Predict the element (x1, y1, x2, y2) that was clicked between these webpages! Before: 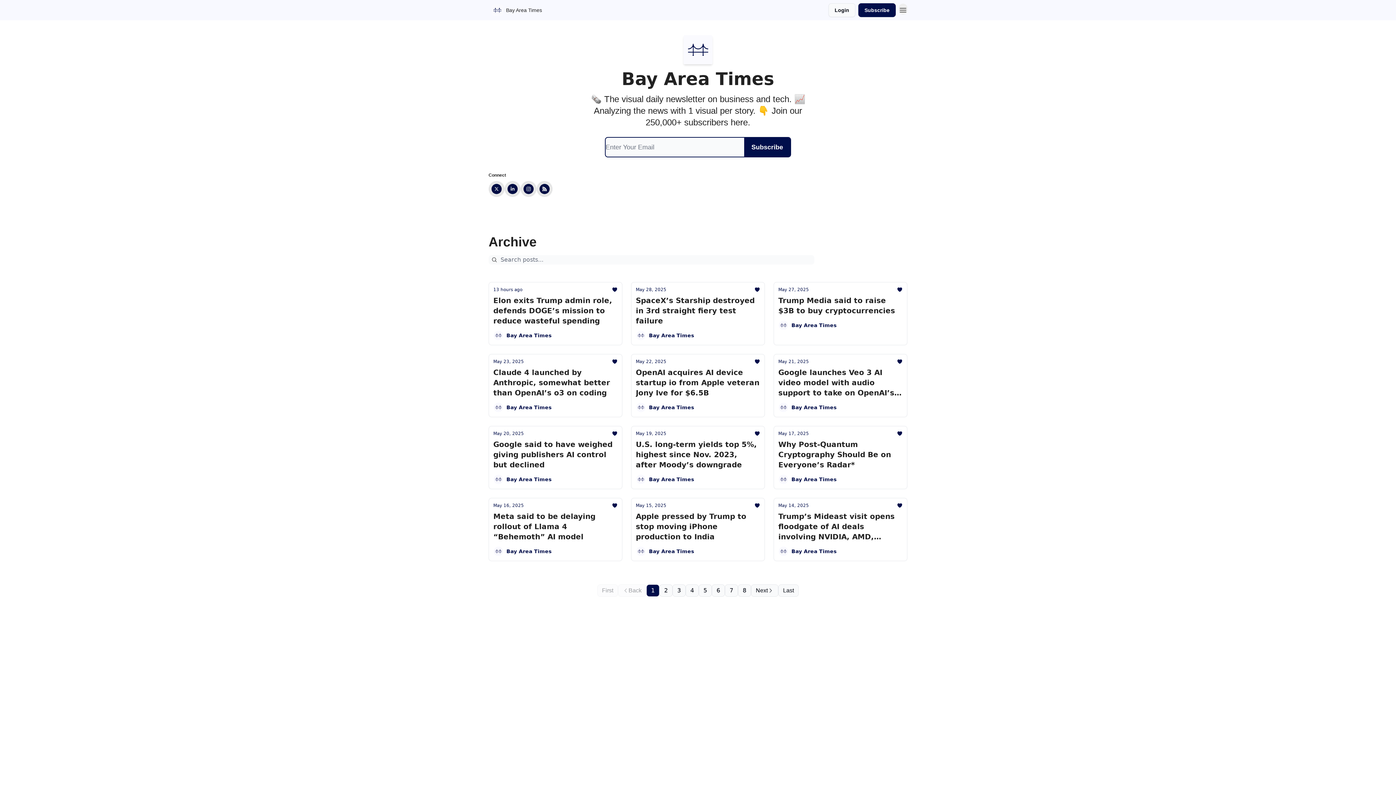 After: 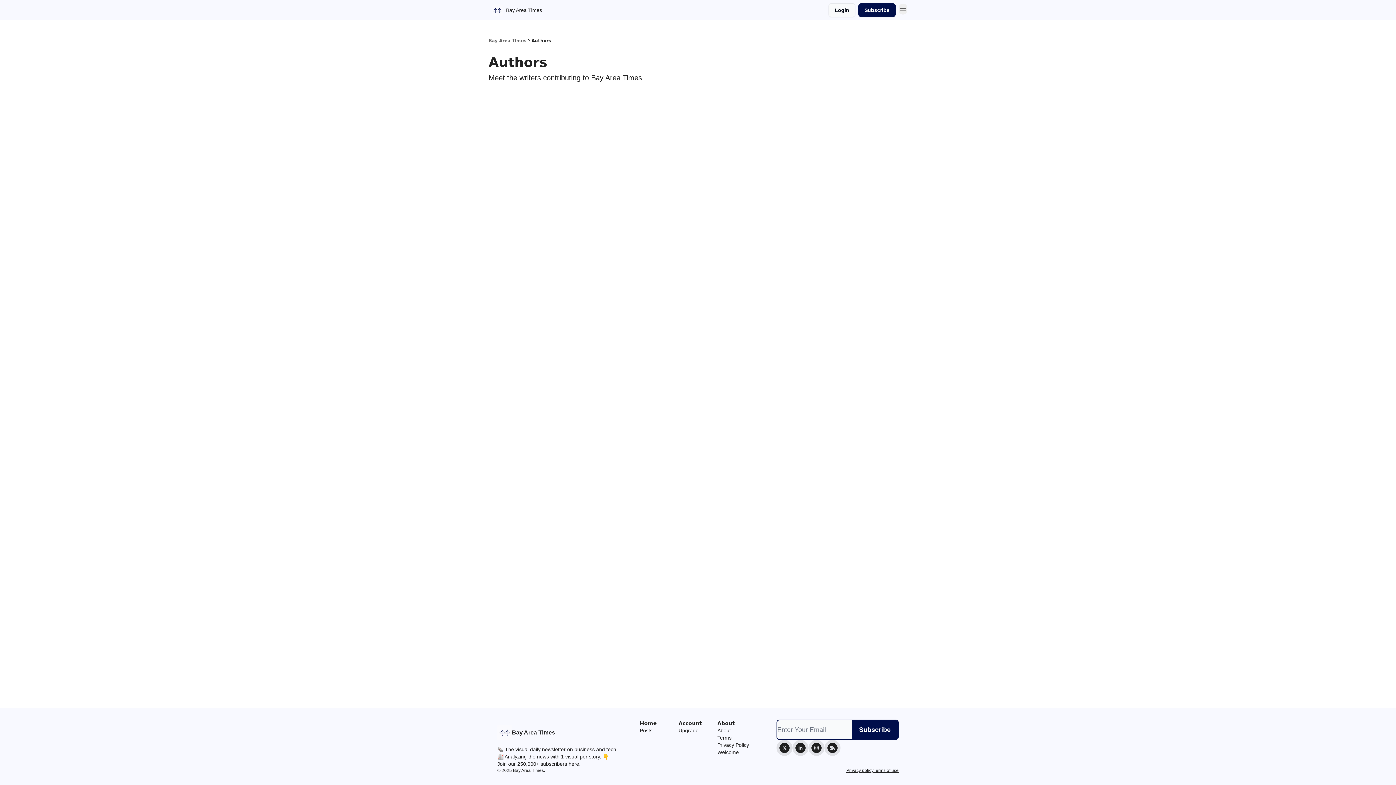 Action: label: Bay Area Times bbox: (493, 330, 617, 340)